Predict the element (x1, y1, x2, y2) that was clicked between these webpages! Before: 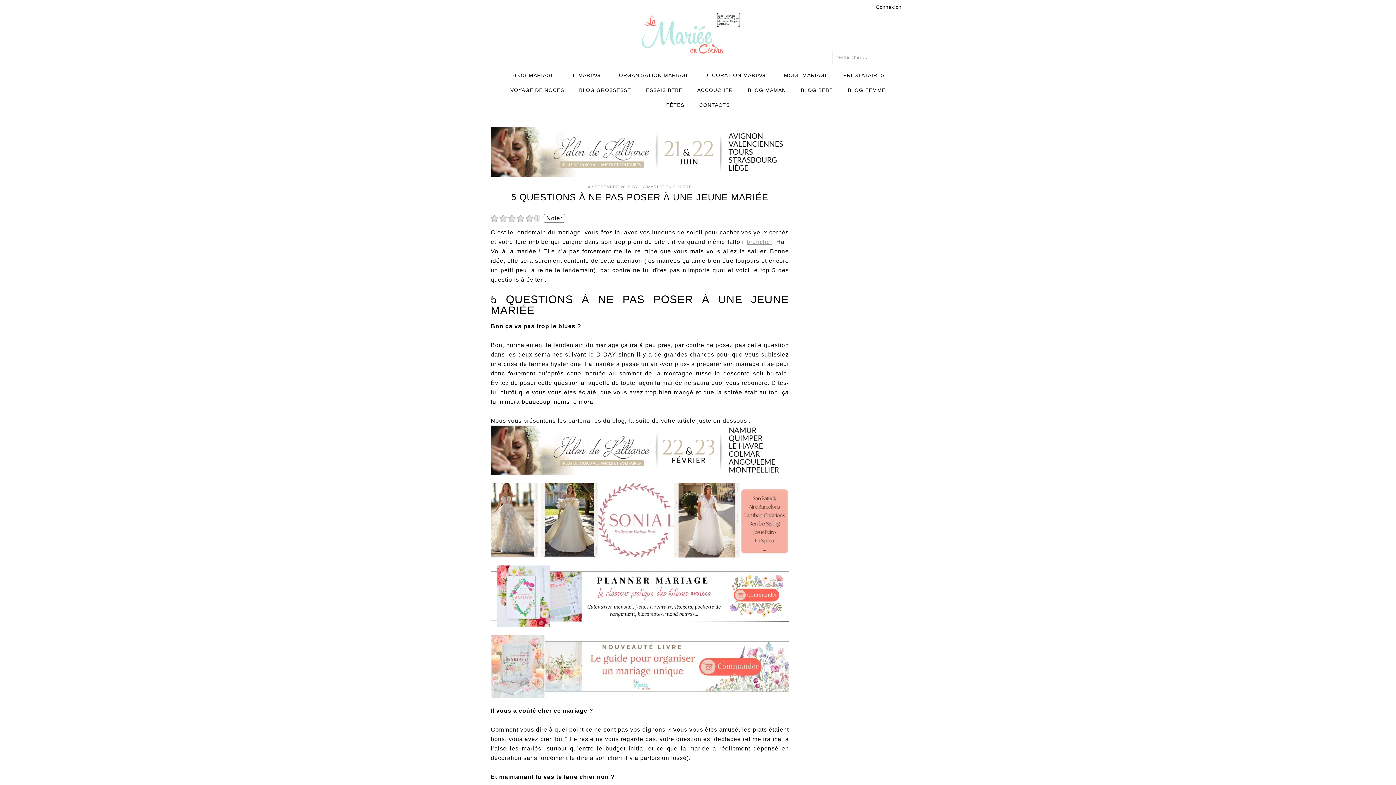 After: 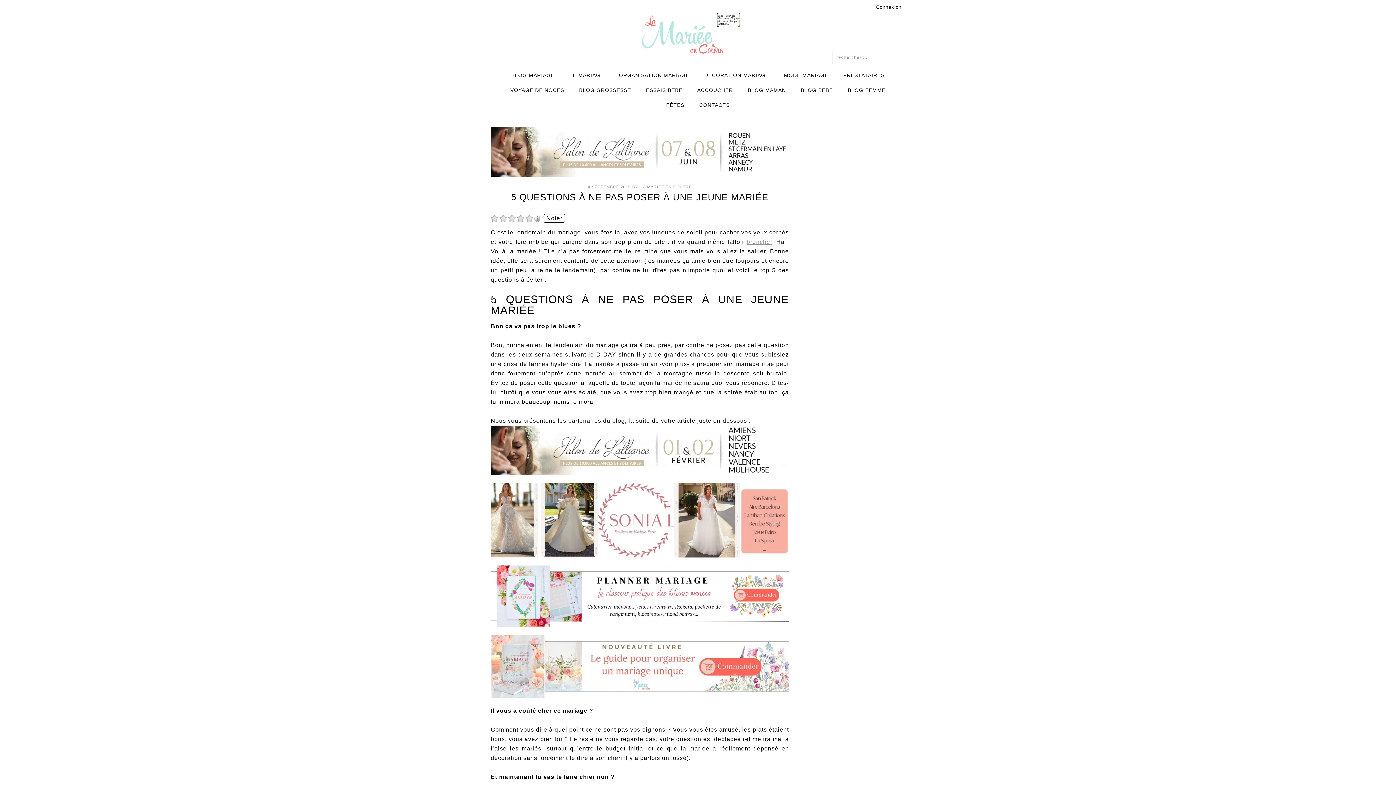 Action: bbox: (534, 215, 540, 222)